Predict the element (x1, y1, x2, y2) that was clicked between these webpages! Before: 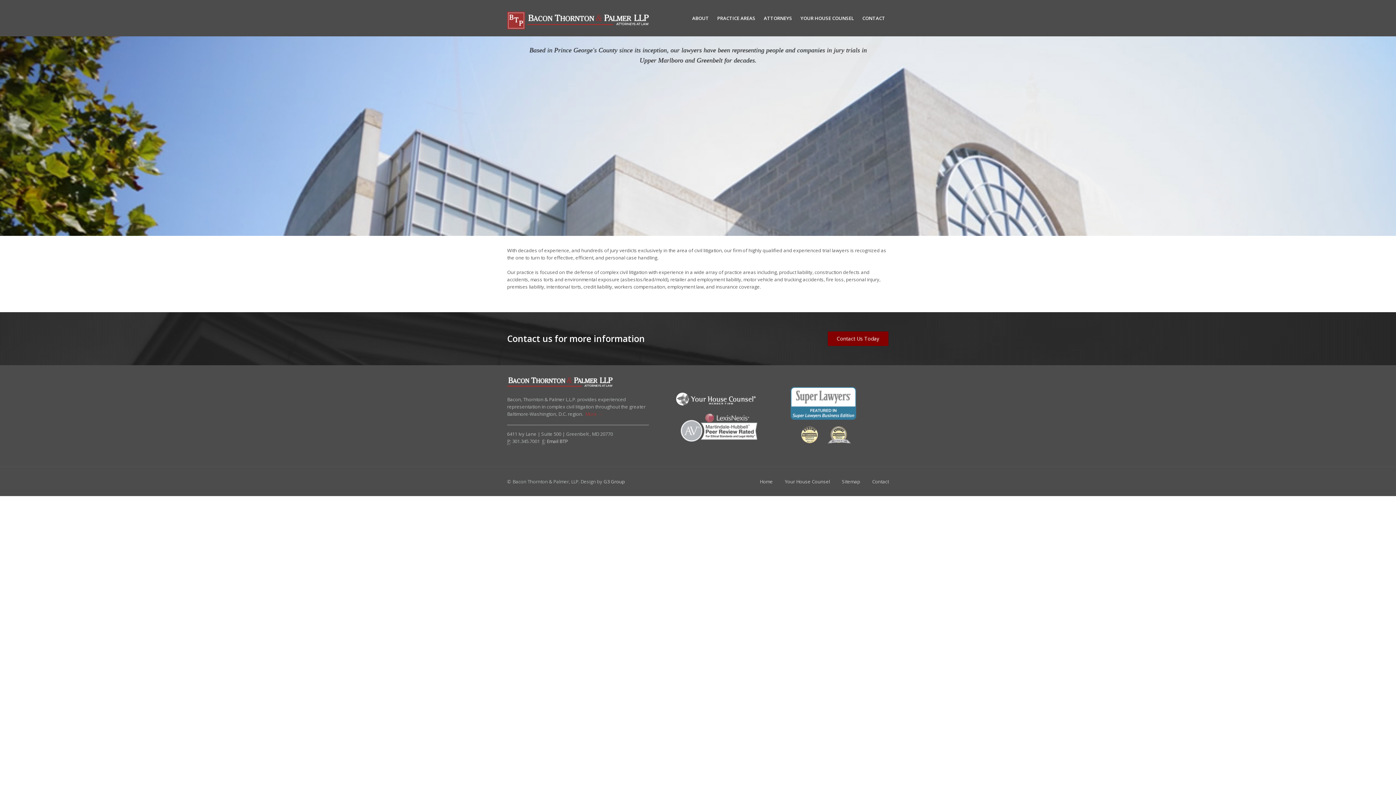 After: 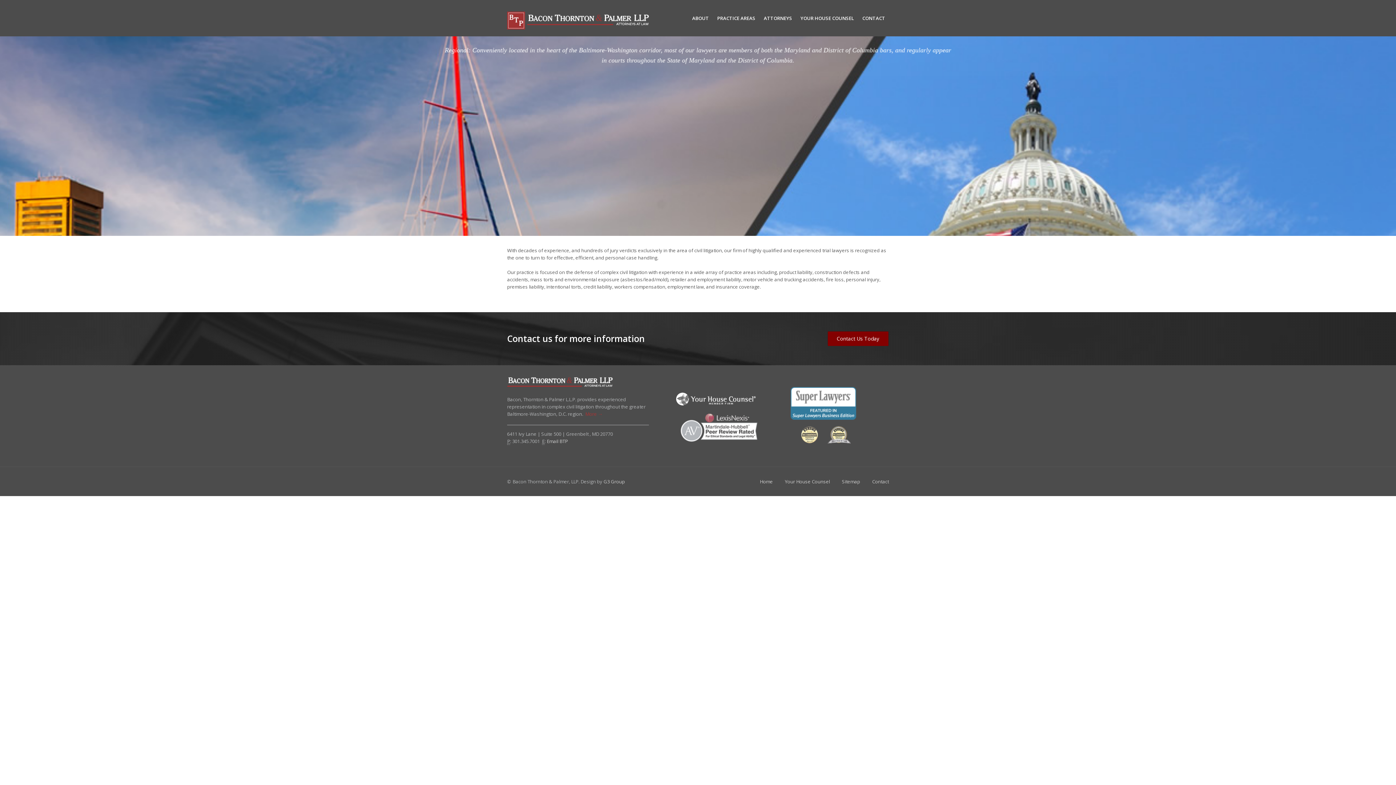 Action: bbox: (507, 11, 649, 29)